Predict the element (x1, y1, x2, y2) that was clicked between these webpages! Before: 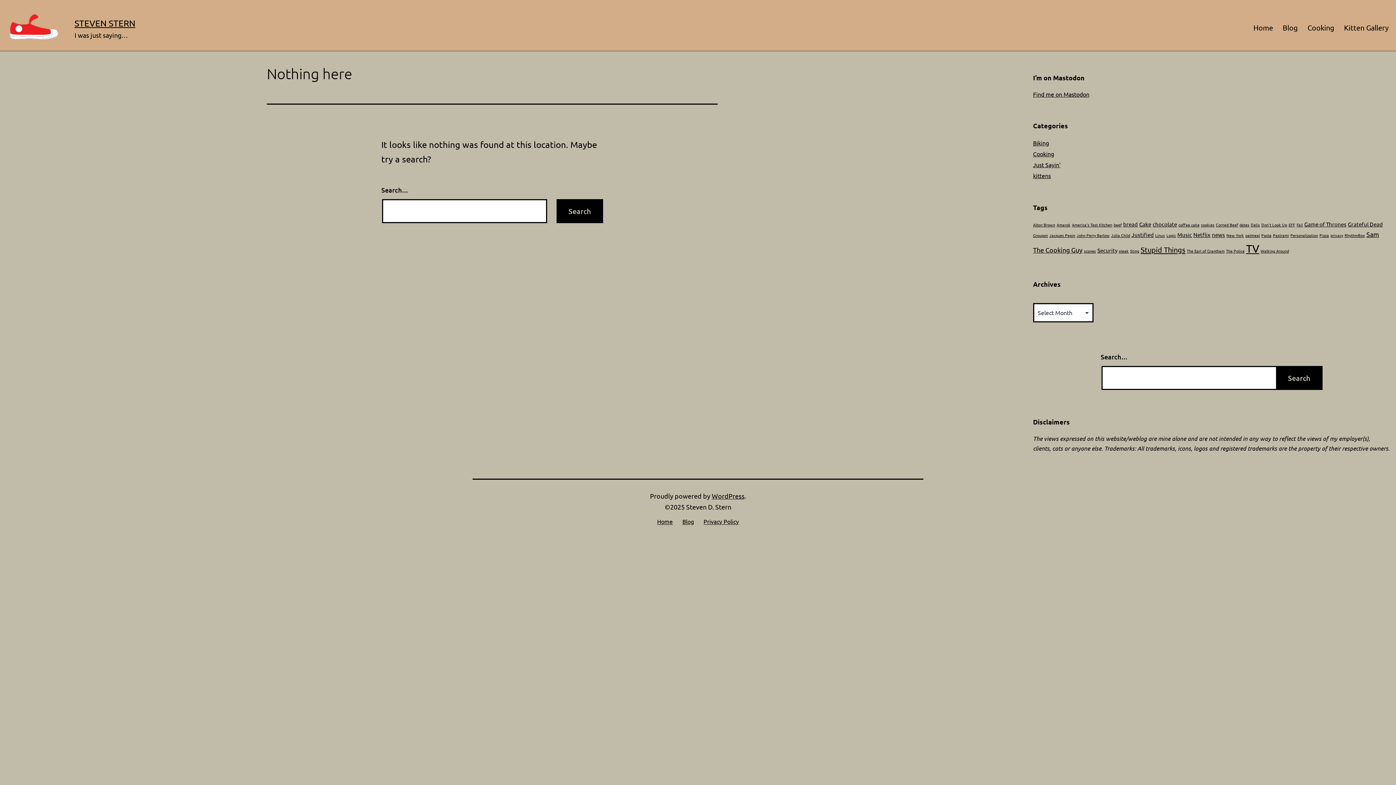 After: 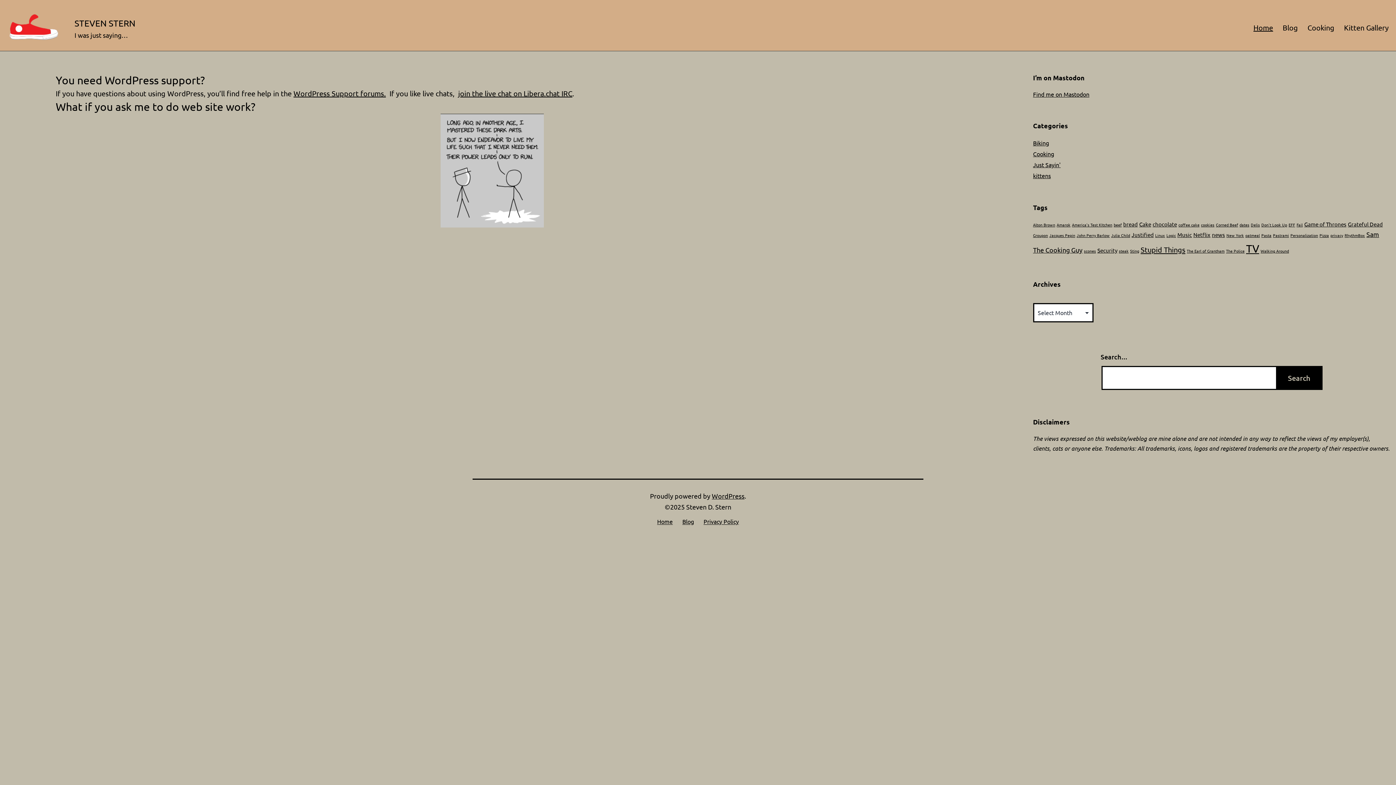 Action: label: Home bbox: (1248, 18, 1278, 36)